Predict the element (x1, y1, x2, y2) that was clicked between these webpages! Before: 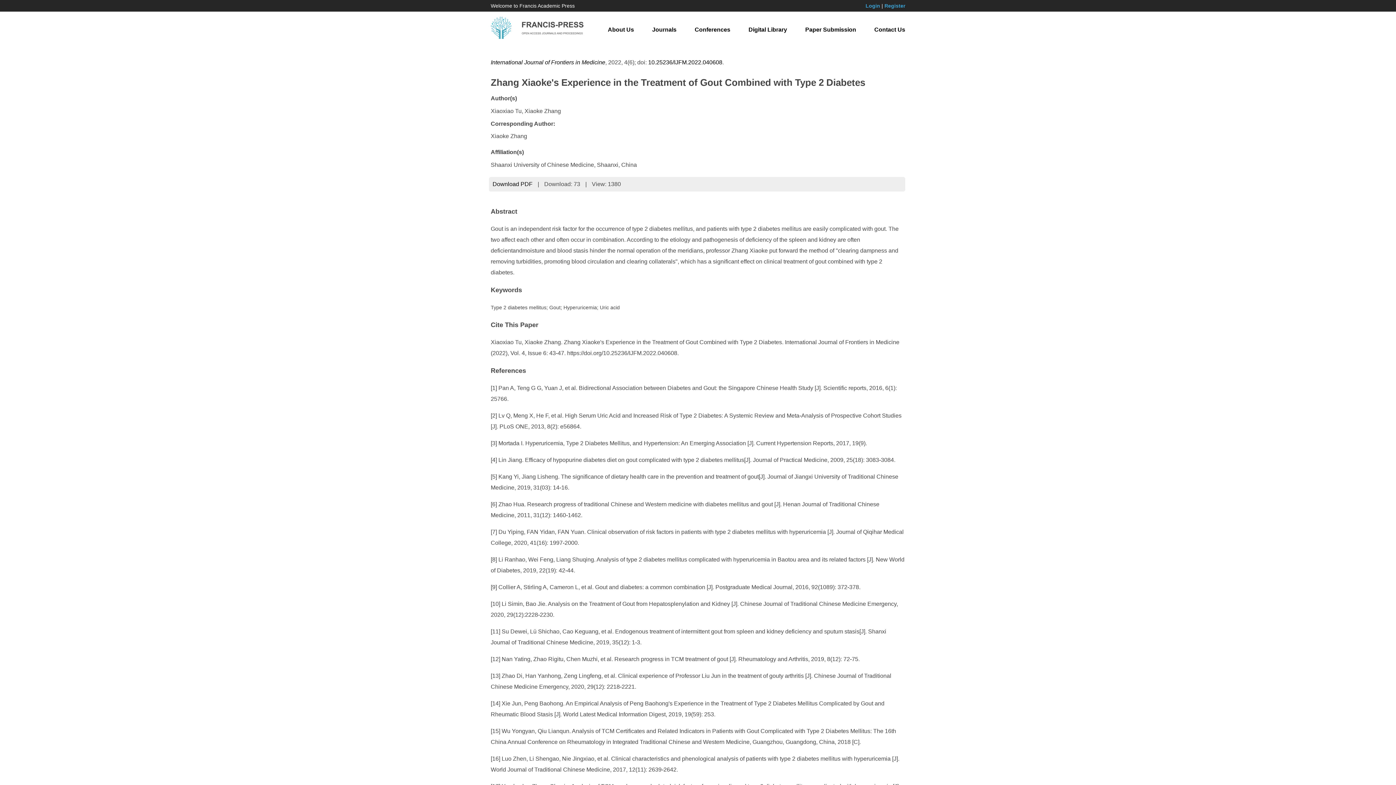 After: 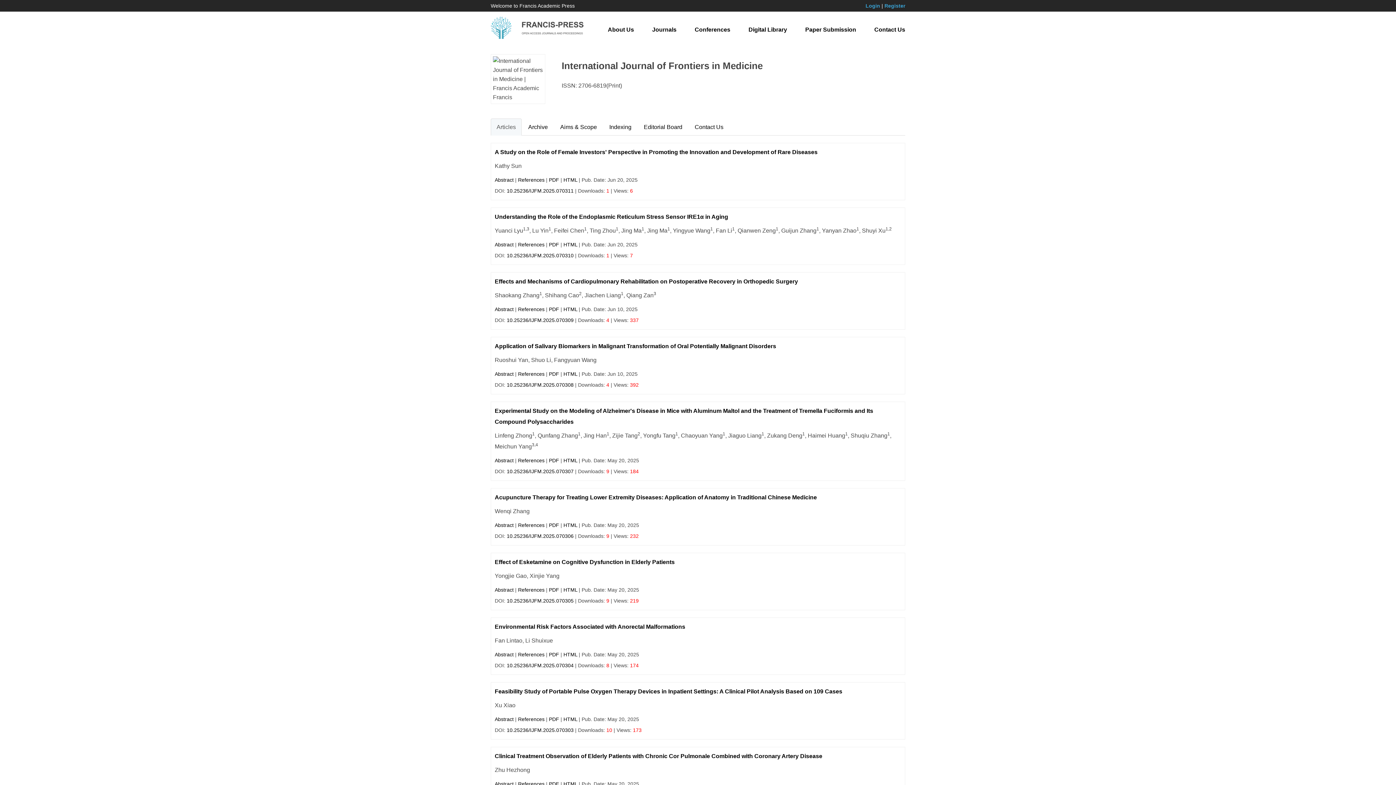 Action: label: International Journal of Frontiers in Medicine bbox: (490, 59, 605, 65)